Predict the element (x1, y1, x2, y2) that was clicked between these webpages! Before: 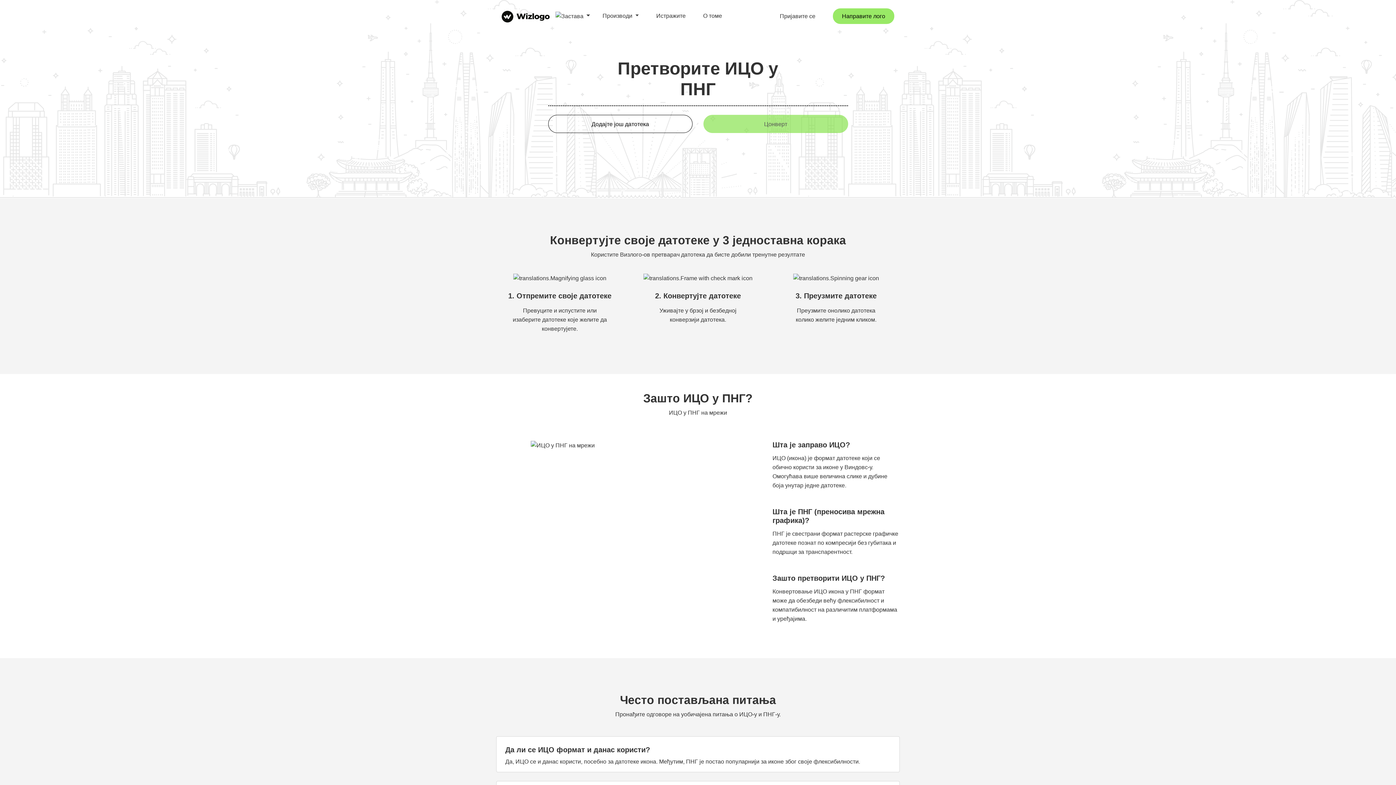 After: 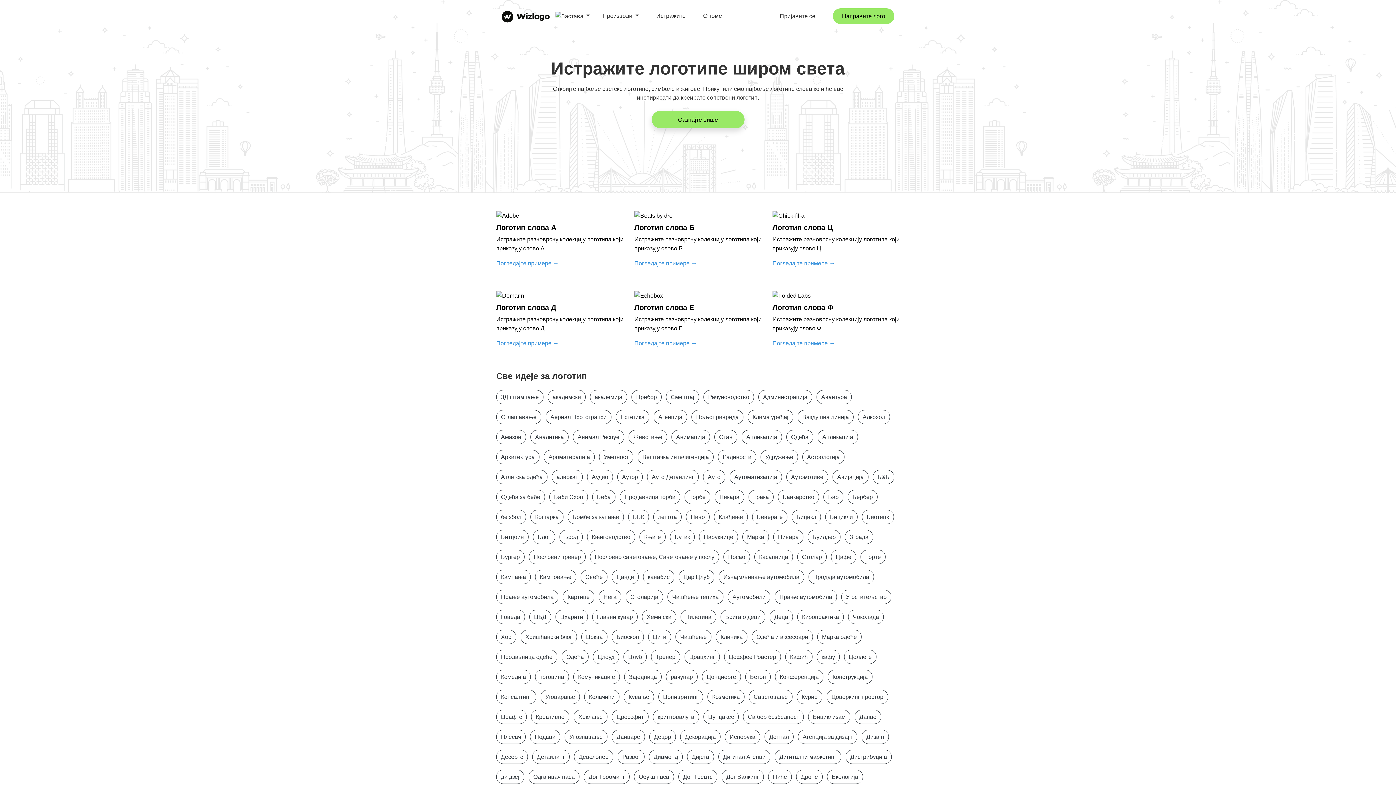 Action: bbox: (656, 8, 703, 23) label: Истражите